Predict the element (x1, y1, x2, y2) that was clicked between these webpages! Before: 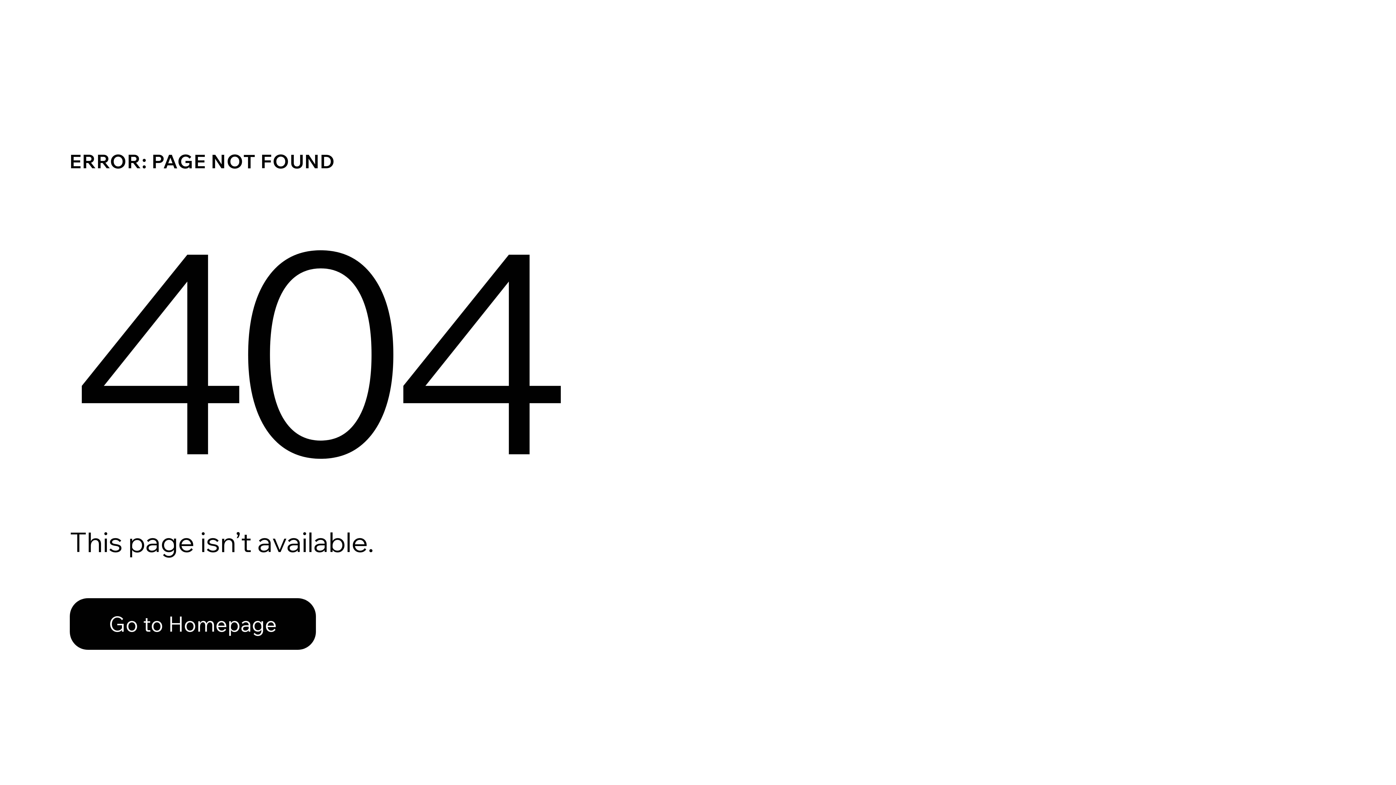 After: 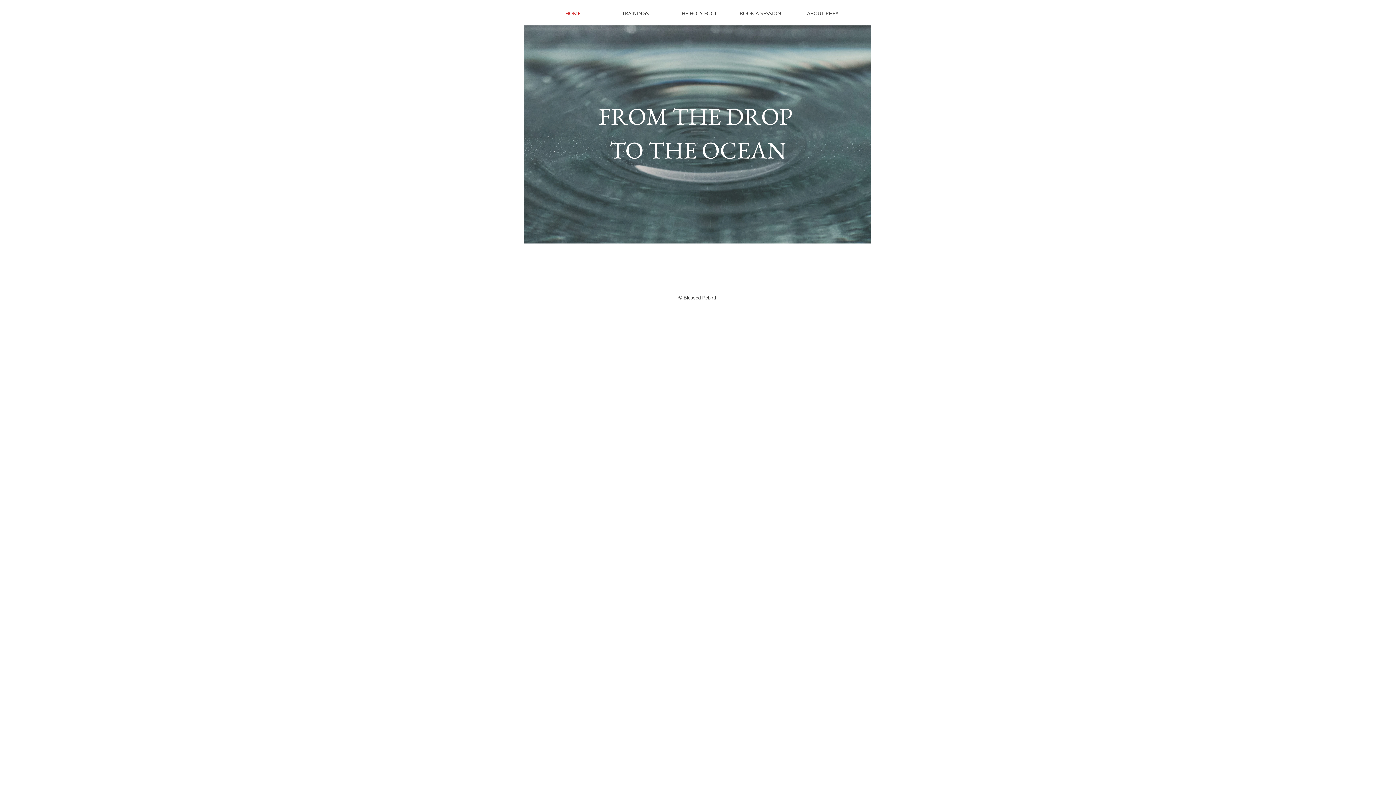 Action: bbox: (69, 598, 316, 650) label: Go to Homepage